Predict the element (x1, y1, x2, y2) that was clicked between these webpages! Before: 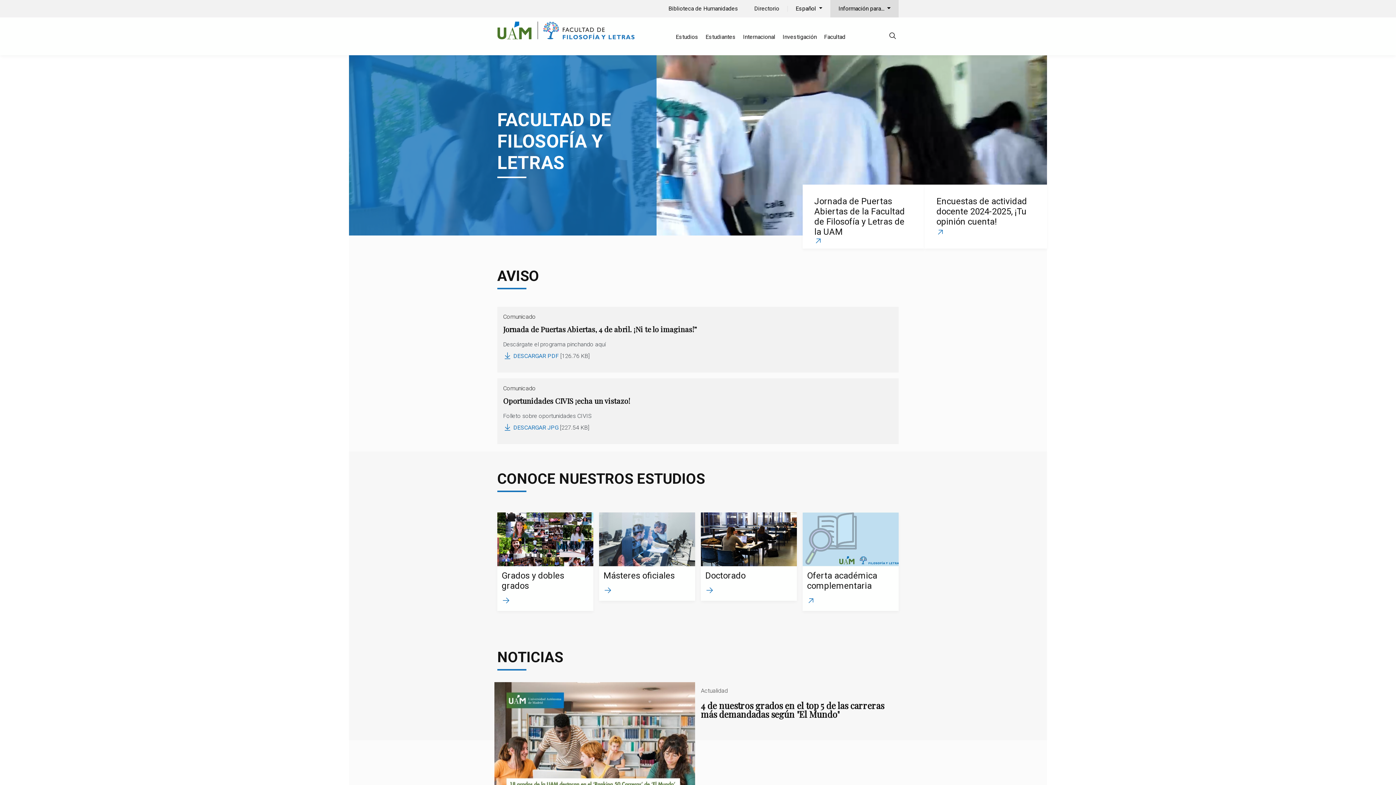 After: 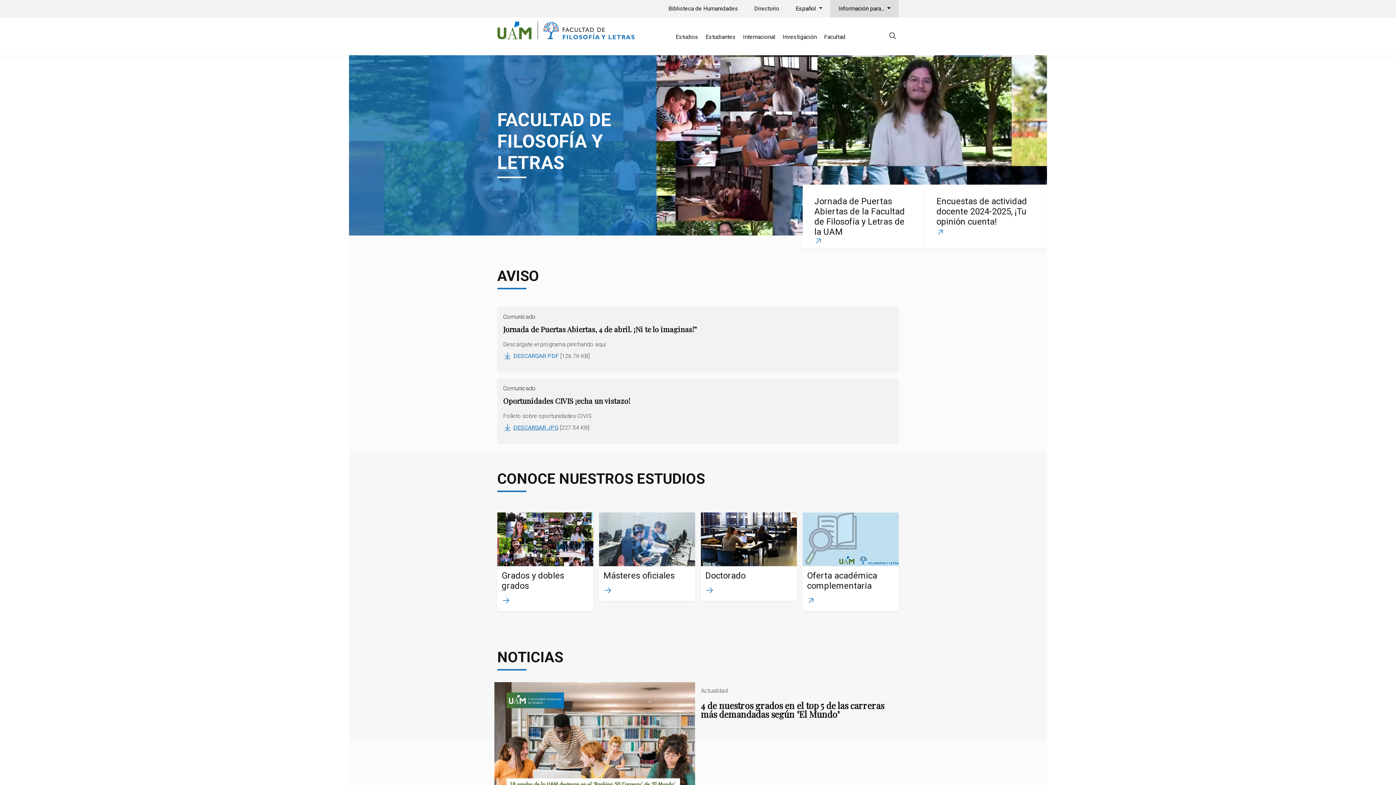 Action: label:  DESCARGAR JPG [227.54 KB] bbox: (503, 423, 589, 432)